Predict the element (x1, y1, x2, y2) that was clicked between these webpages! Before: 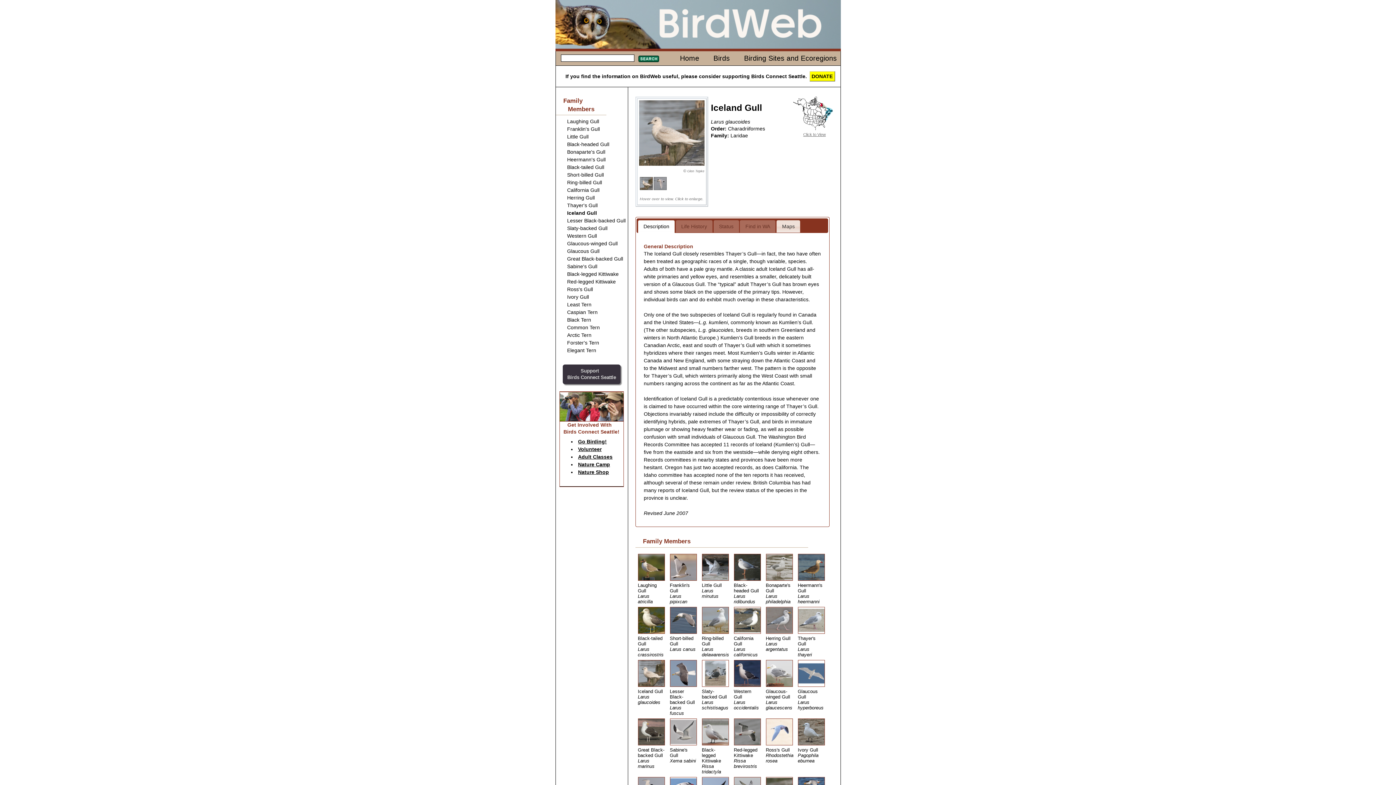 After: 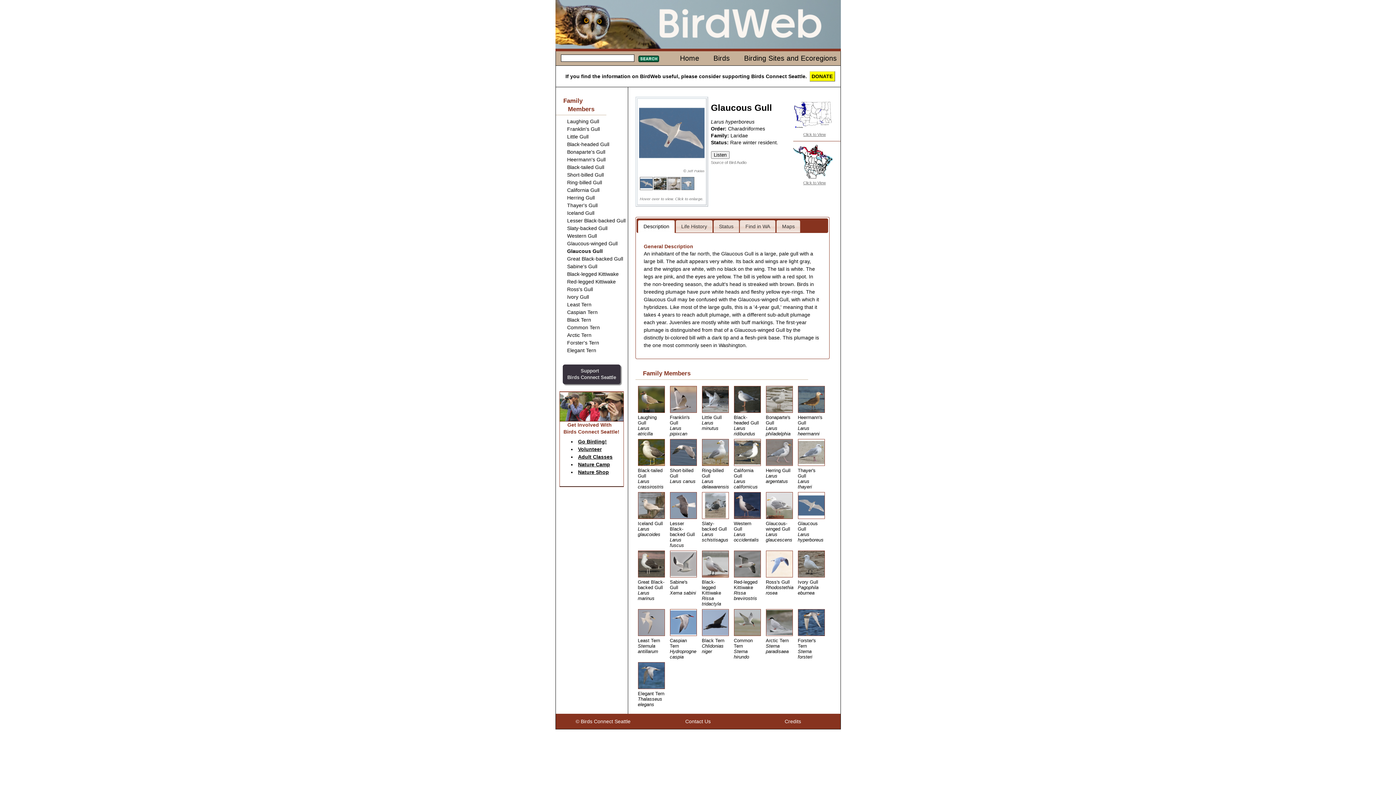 Action: bbox: (798, 682, 824, 710) label: Glaucous Gull
Larus hyperboreus